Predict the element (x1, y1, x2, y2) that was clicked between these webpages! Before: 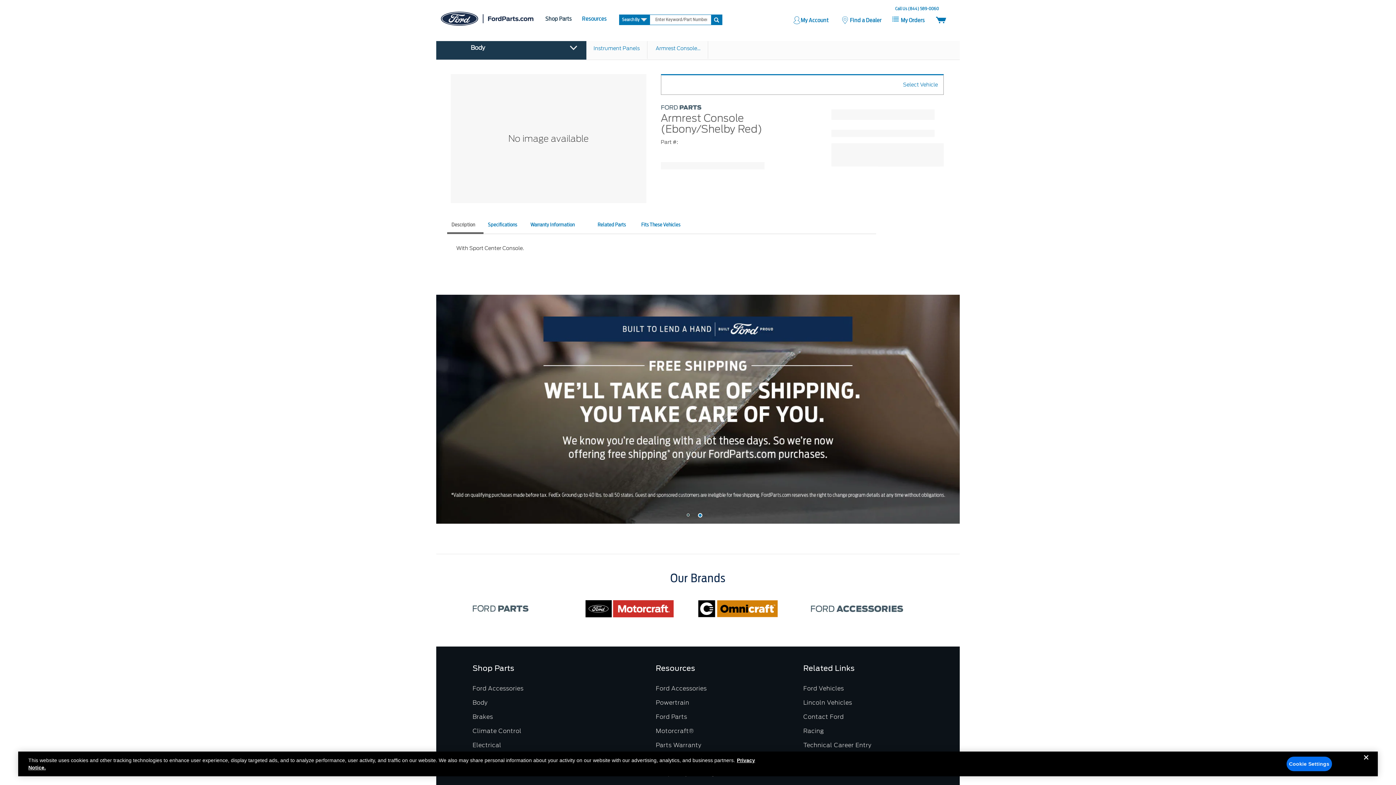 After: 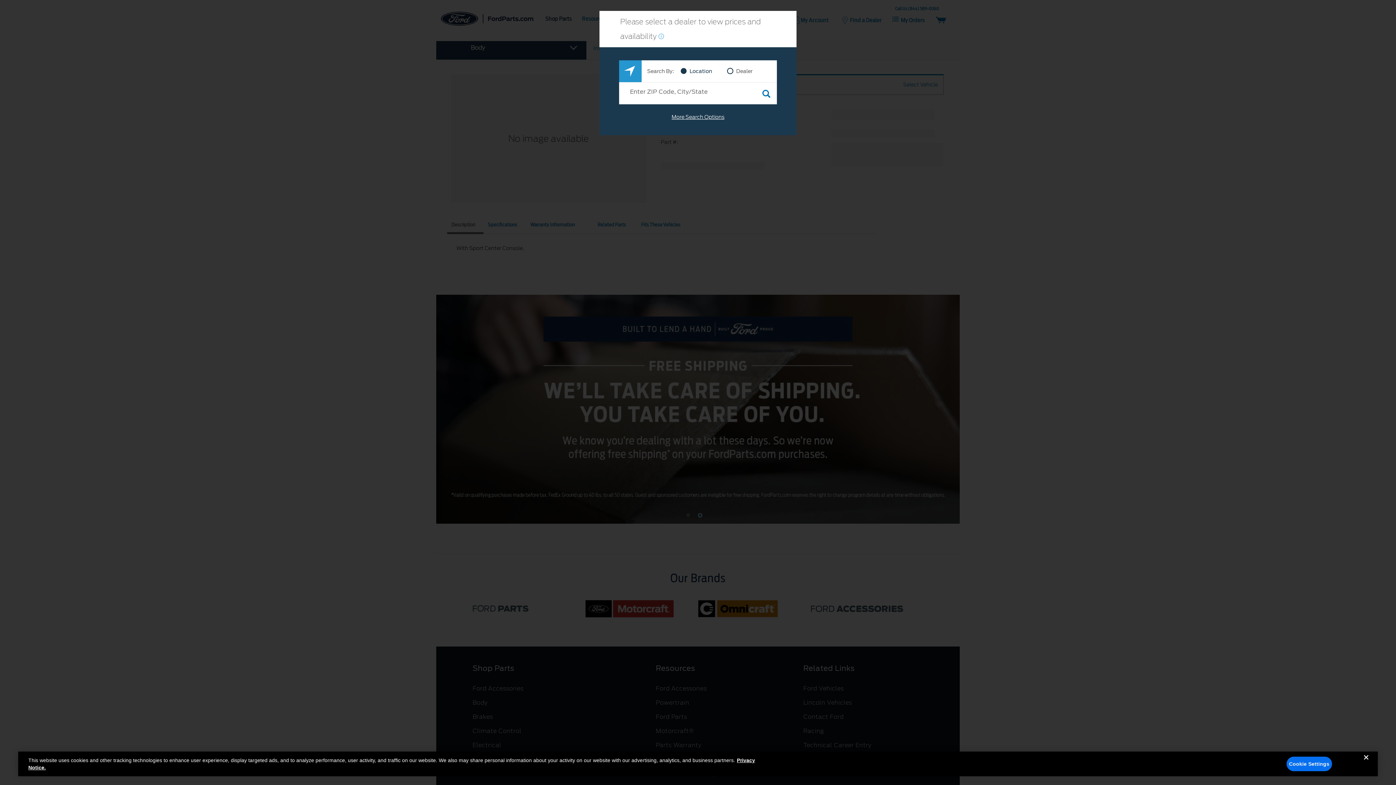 Action: bbox: (472, 685, 523, 692) label: Ford Accessories